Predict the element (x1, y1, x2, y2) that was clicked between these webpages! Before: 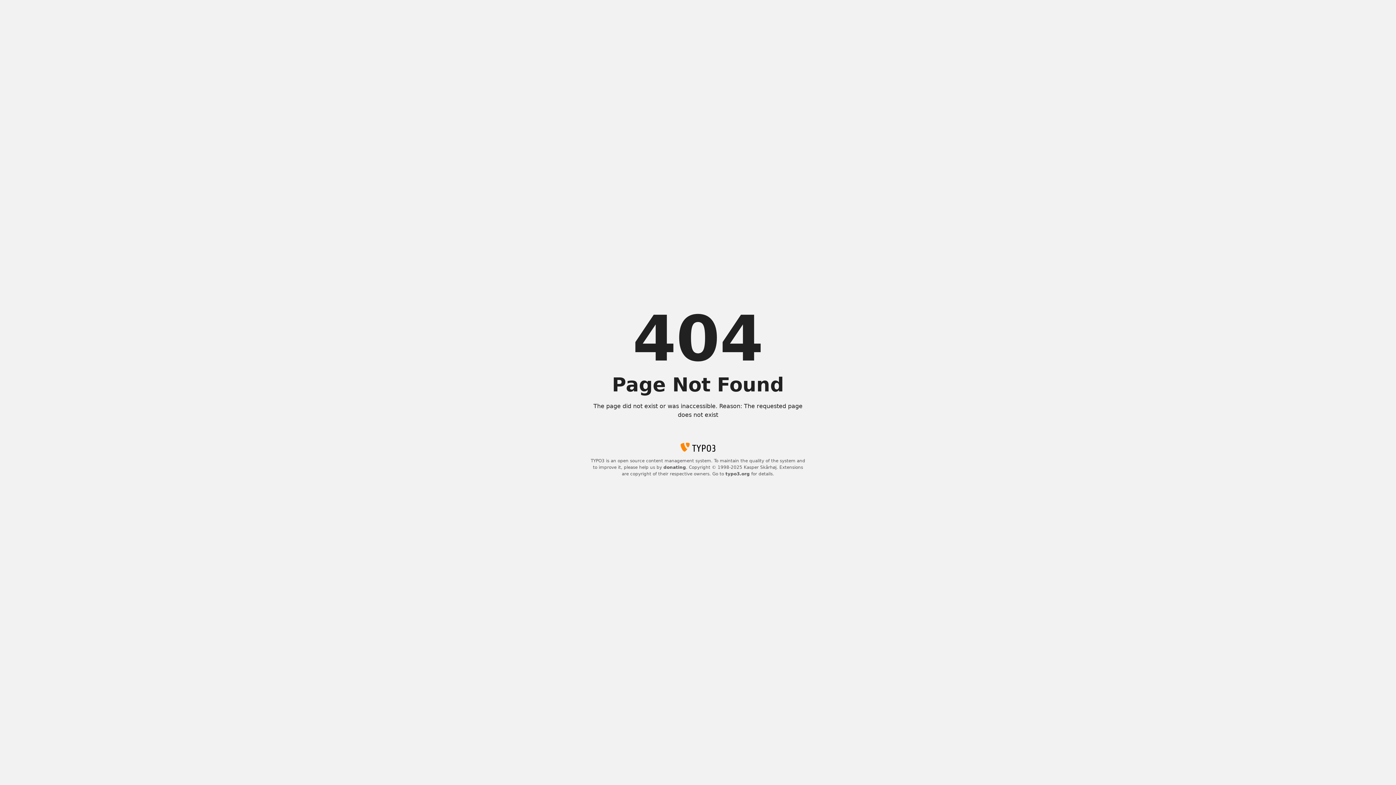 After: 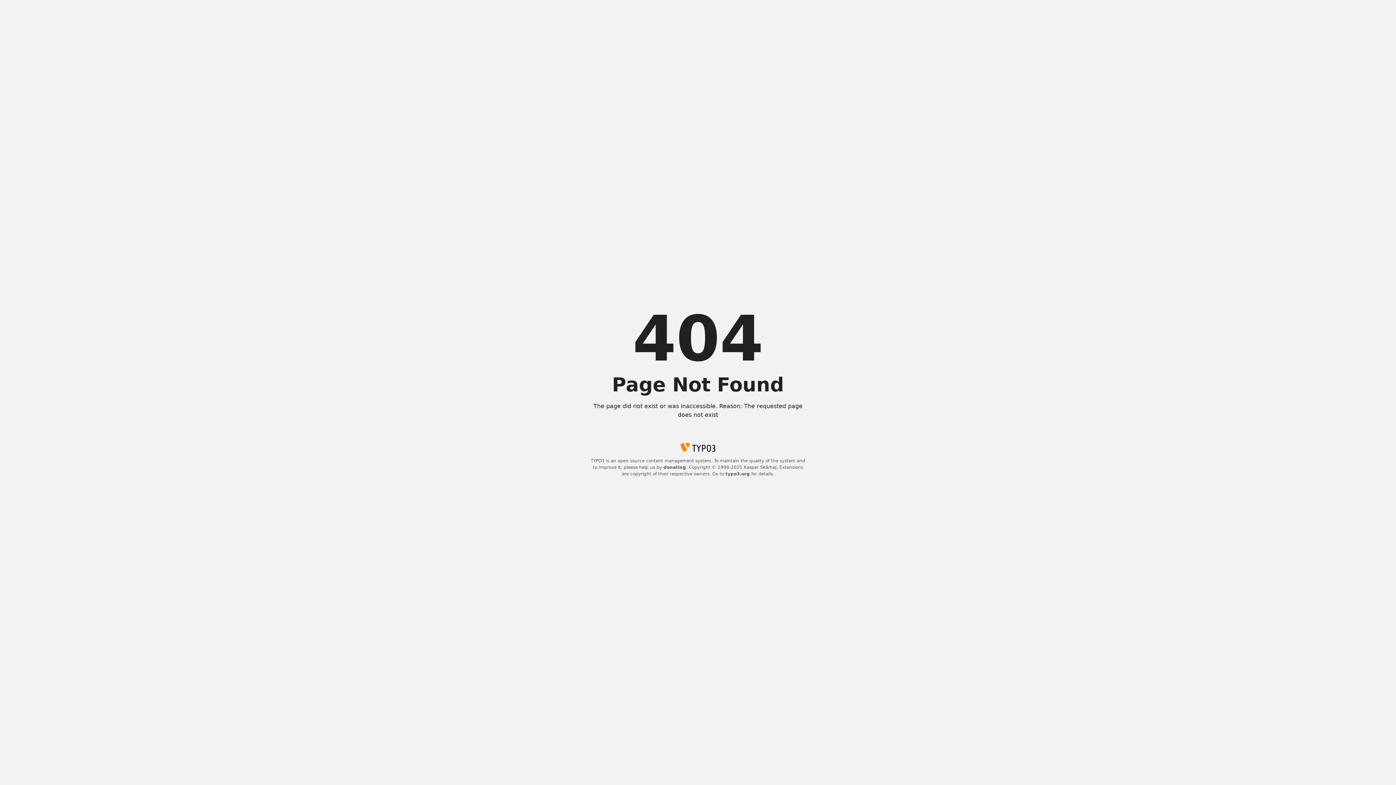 Action: bbox: (663, 465, 686, 470) label: donating